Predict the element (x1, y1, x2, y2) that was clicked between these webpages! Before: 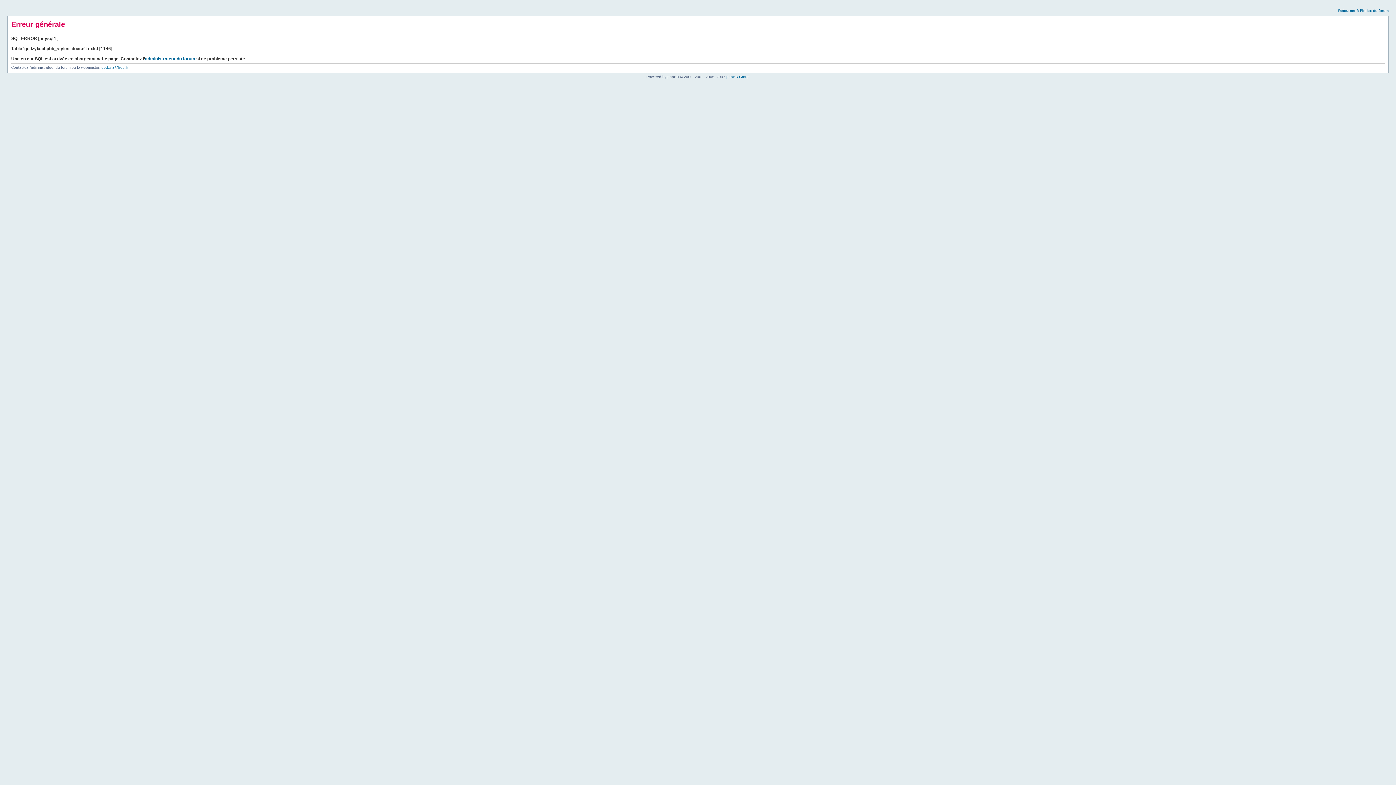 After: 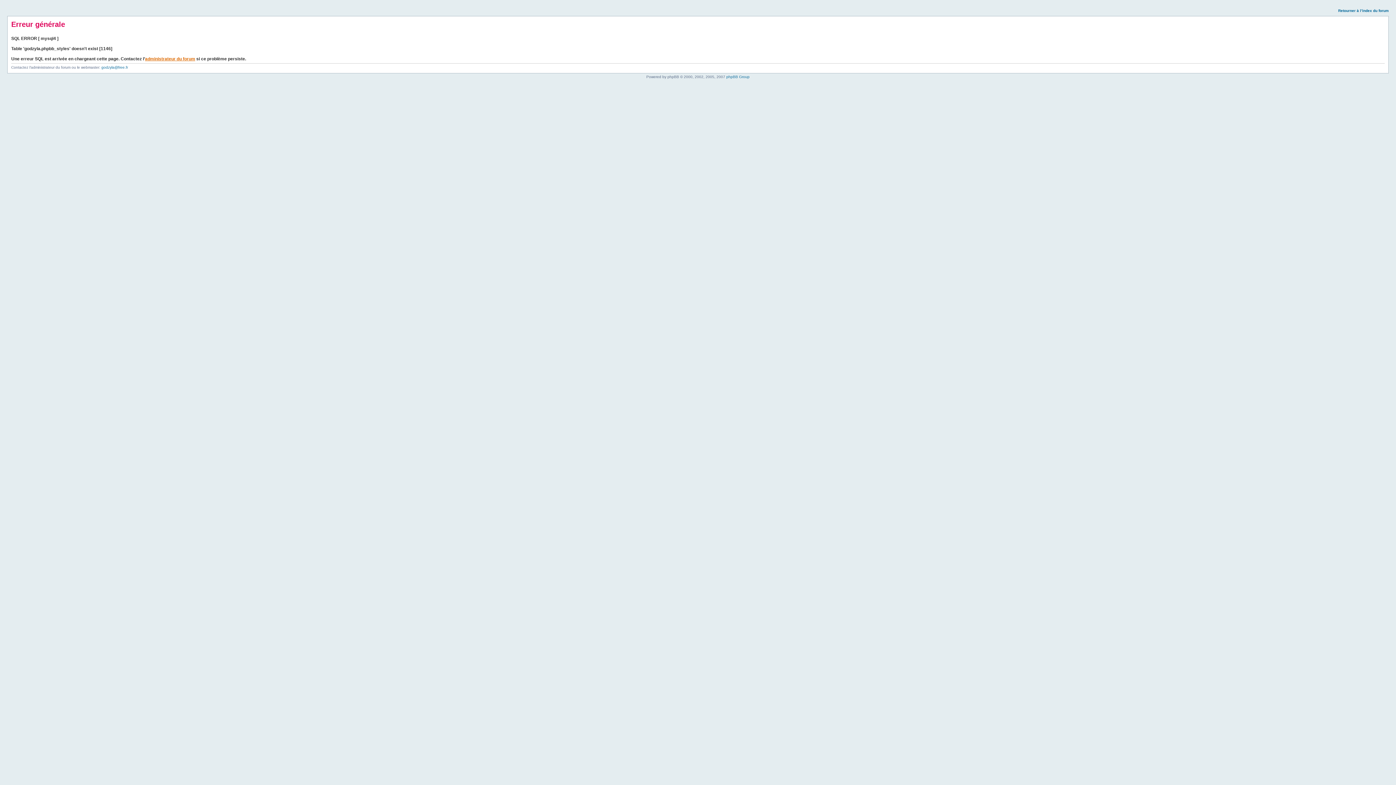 Action: label: administrateur du forum bbox: (145, 56, 195, 61)